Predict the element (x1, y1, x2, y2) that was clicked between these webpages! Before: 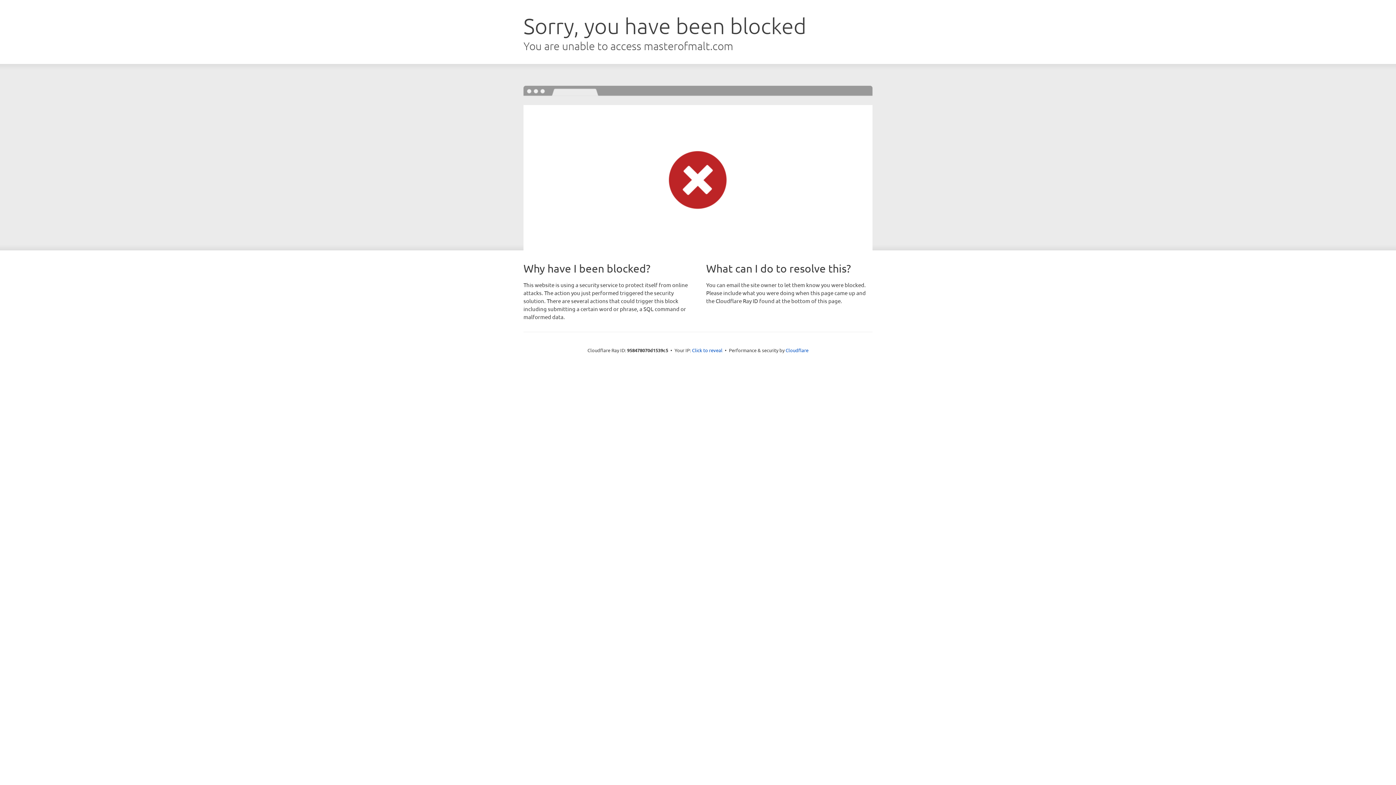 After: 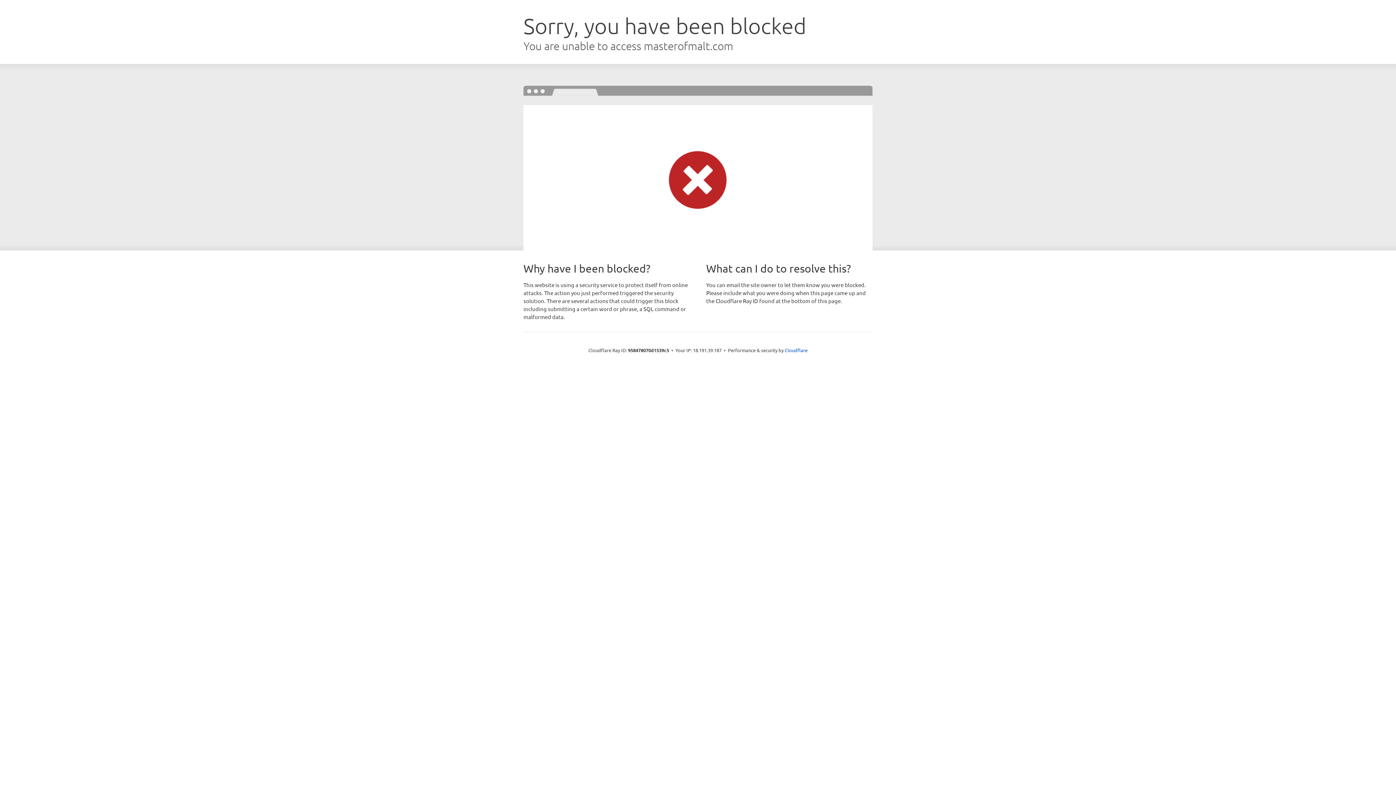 Action: label: Click to reveal bbox: (692, 346, 722, 353)